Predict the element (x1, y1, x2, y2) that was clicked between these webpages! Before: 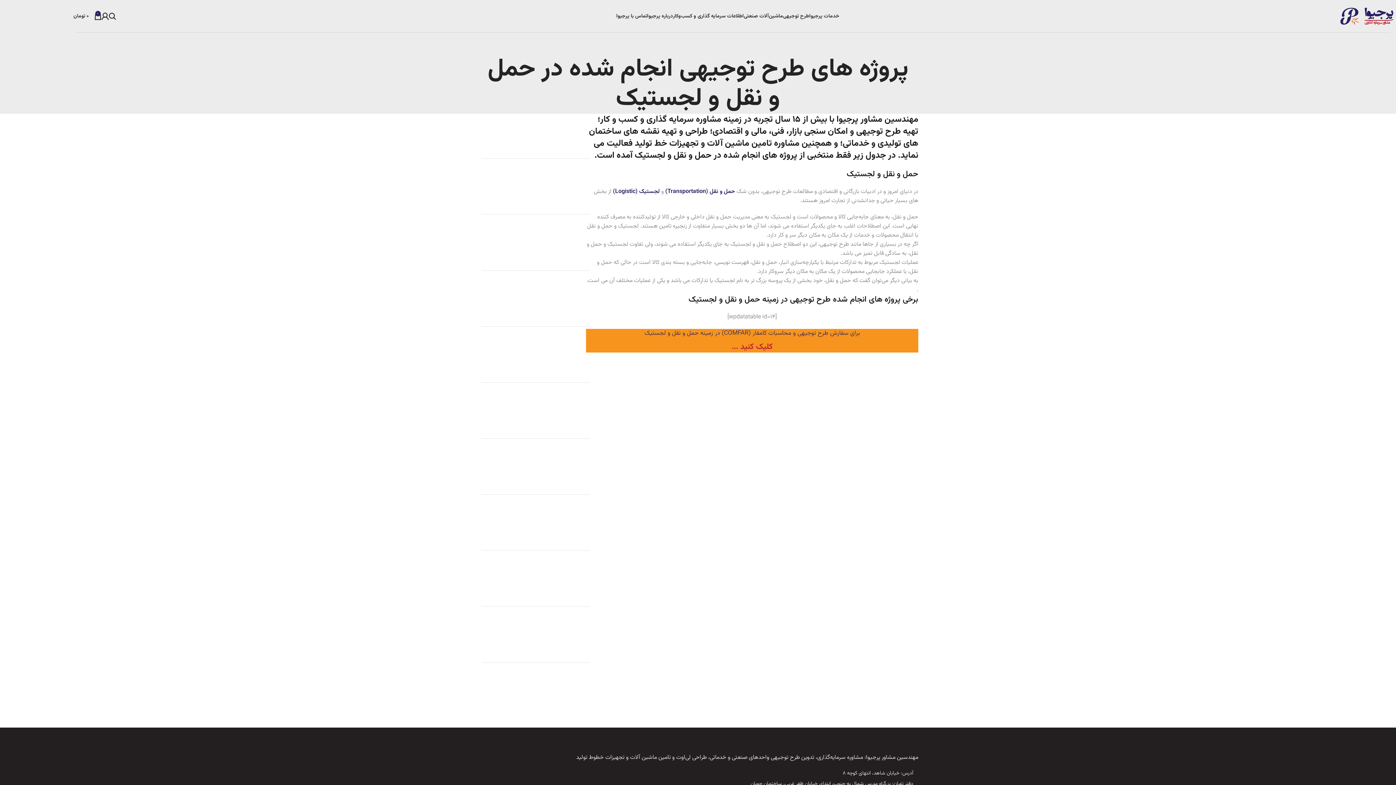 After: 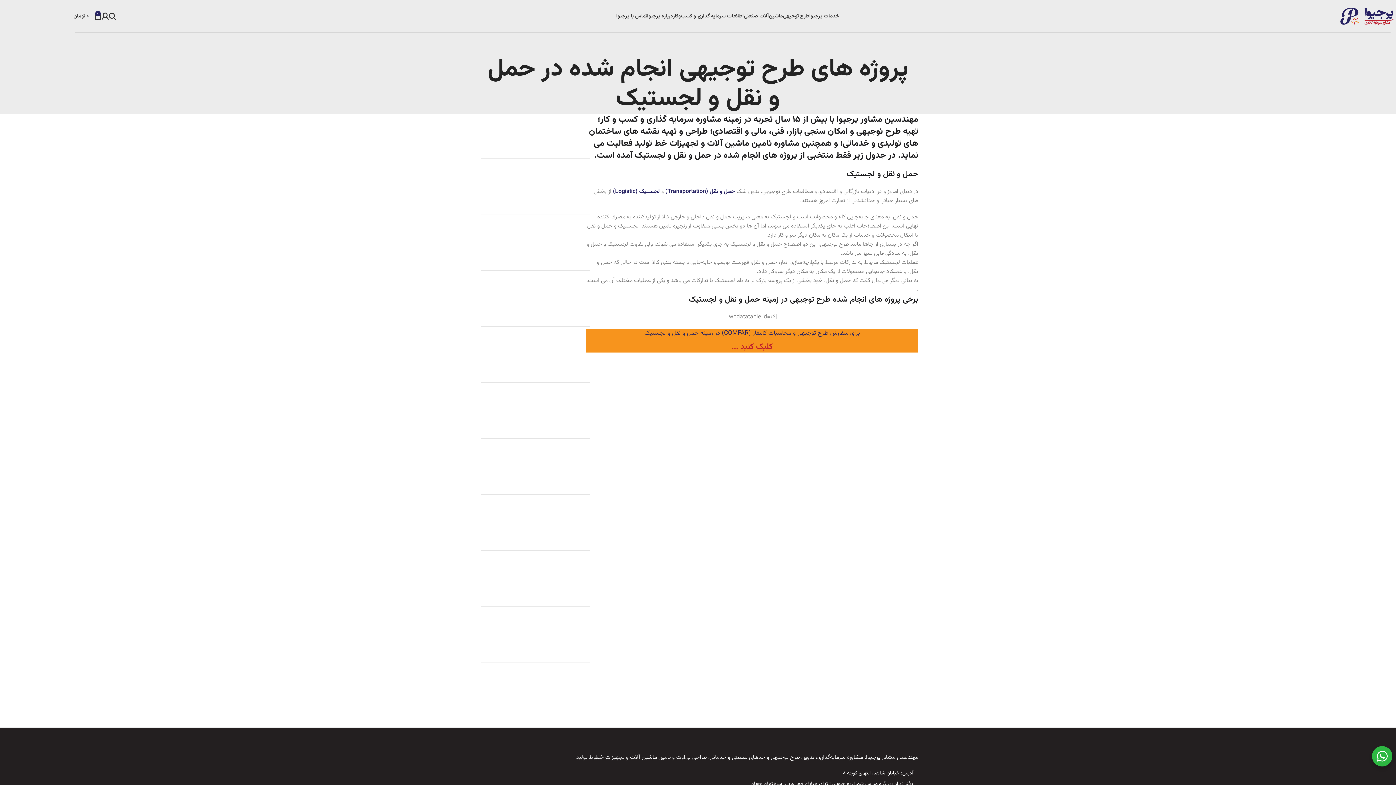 Action: bbox: (613, 187, 660, 196) label: لجستیک (Logistic)